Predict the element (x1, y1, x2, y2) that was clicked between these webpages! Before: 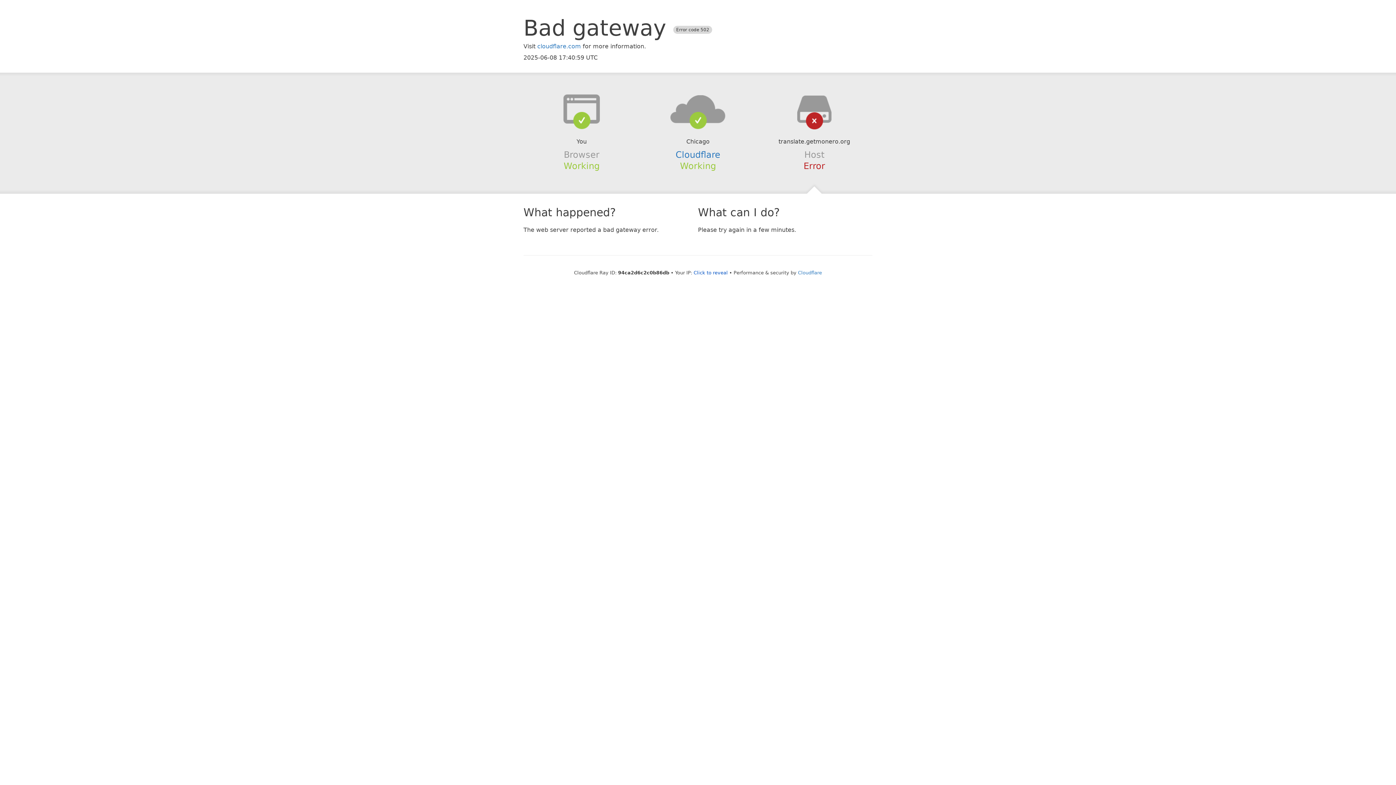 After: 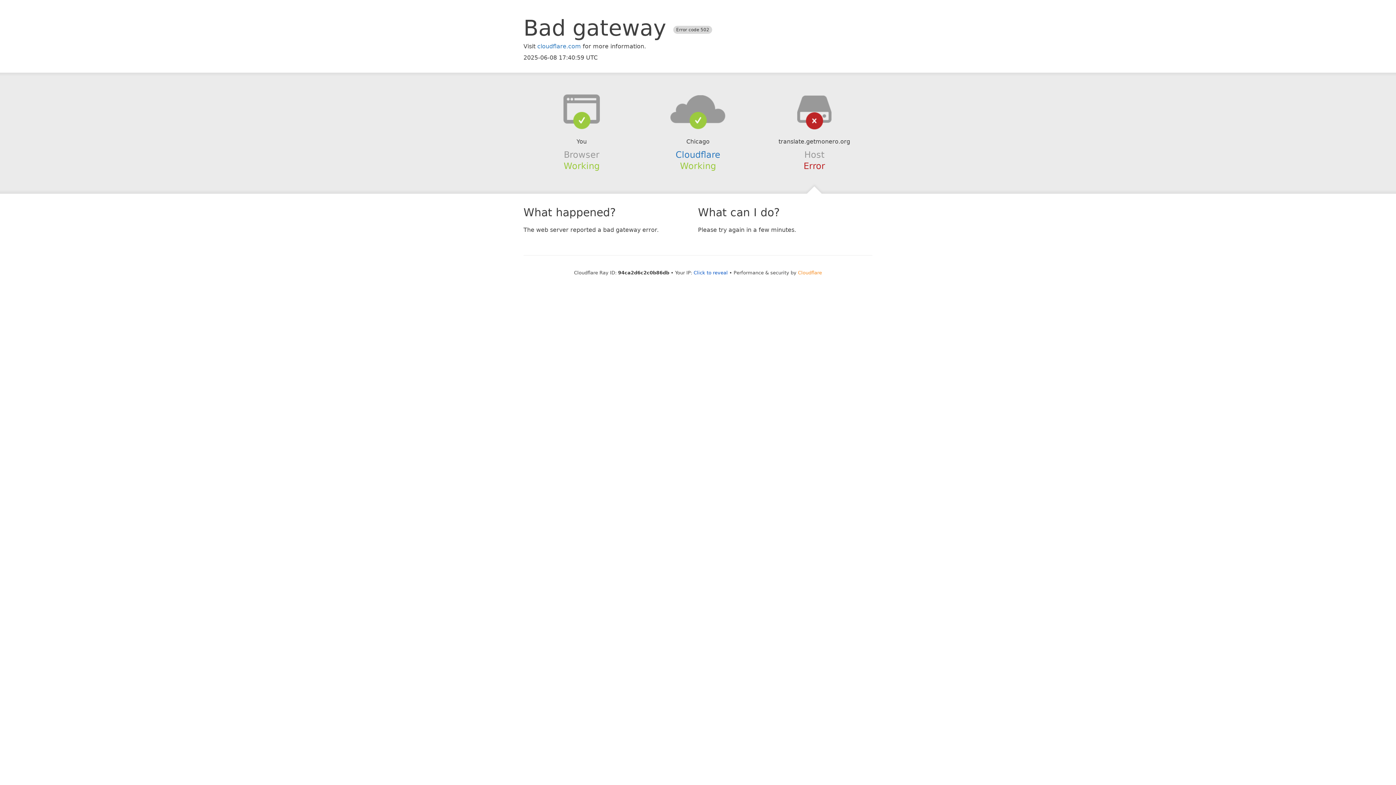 Action: label: Cloudflare bbox: (798, 270, 822, 275)